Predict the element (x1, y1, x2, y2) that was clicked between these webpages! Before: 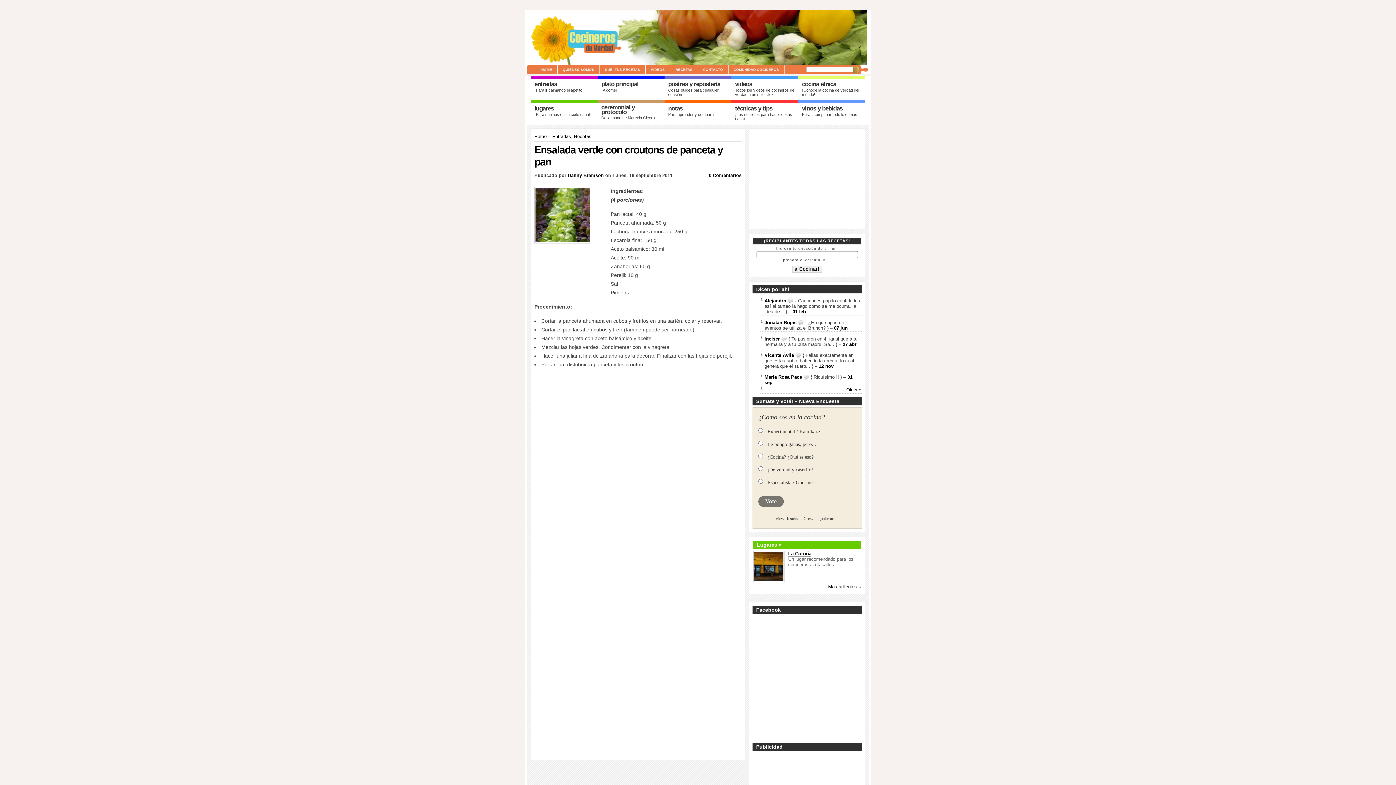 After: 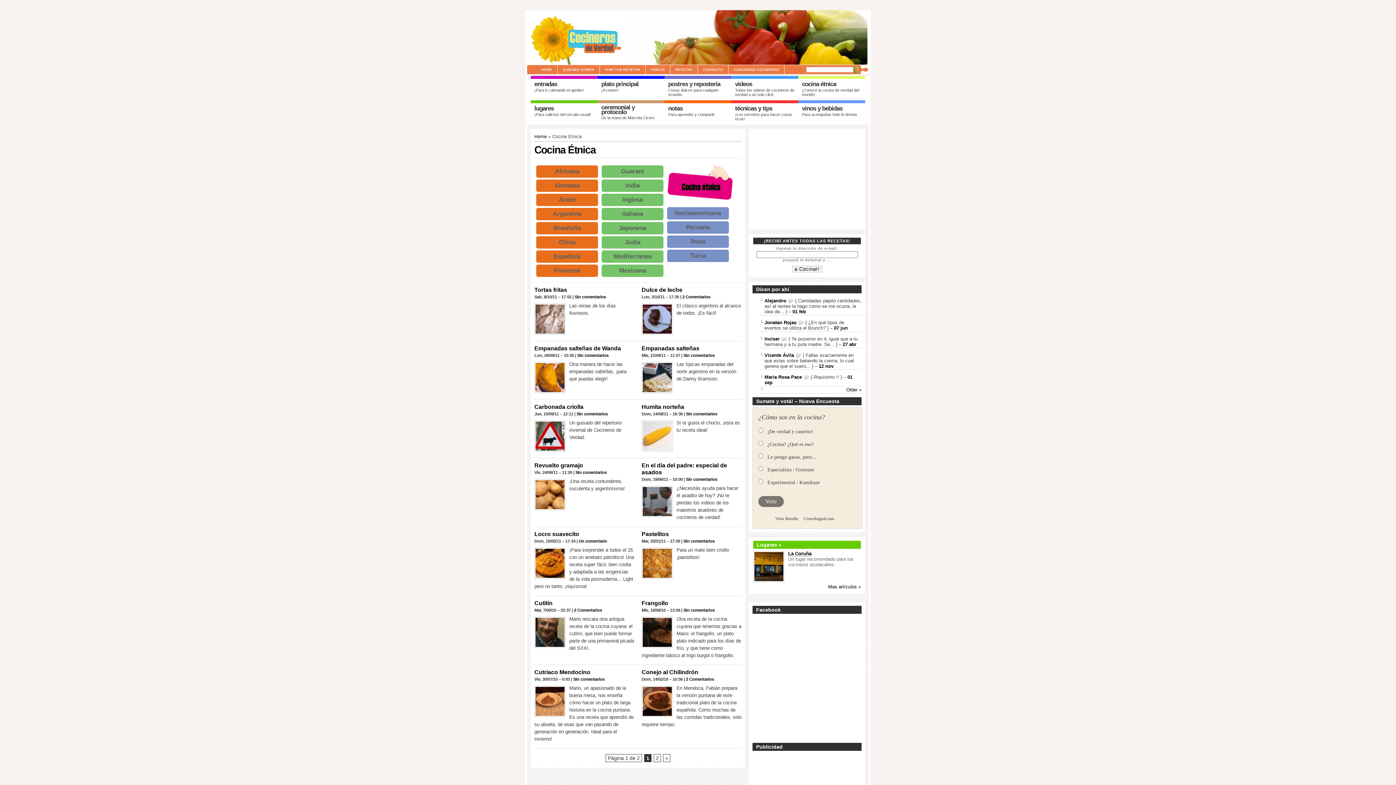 Action: label: cocina étnica bbox: (802, 80, 861, 88)